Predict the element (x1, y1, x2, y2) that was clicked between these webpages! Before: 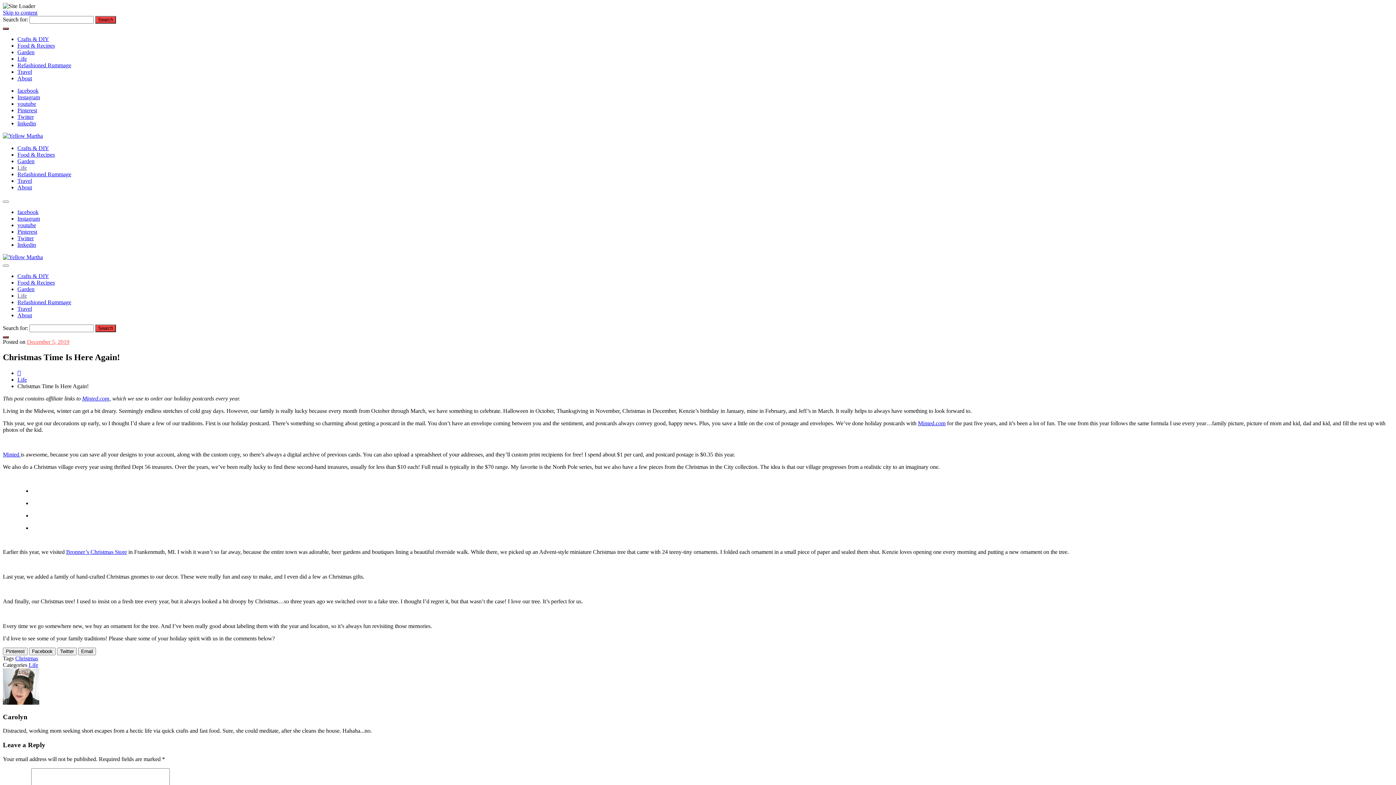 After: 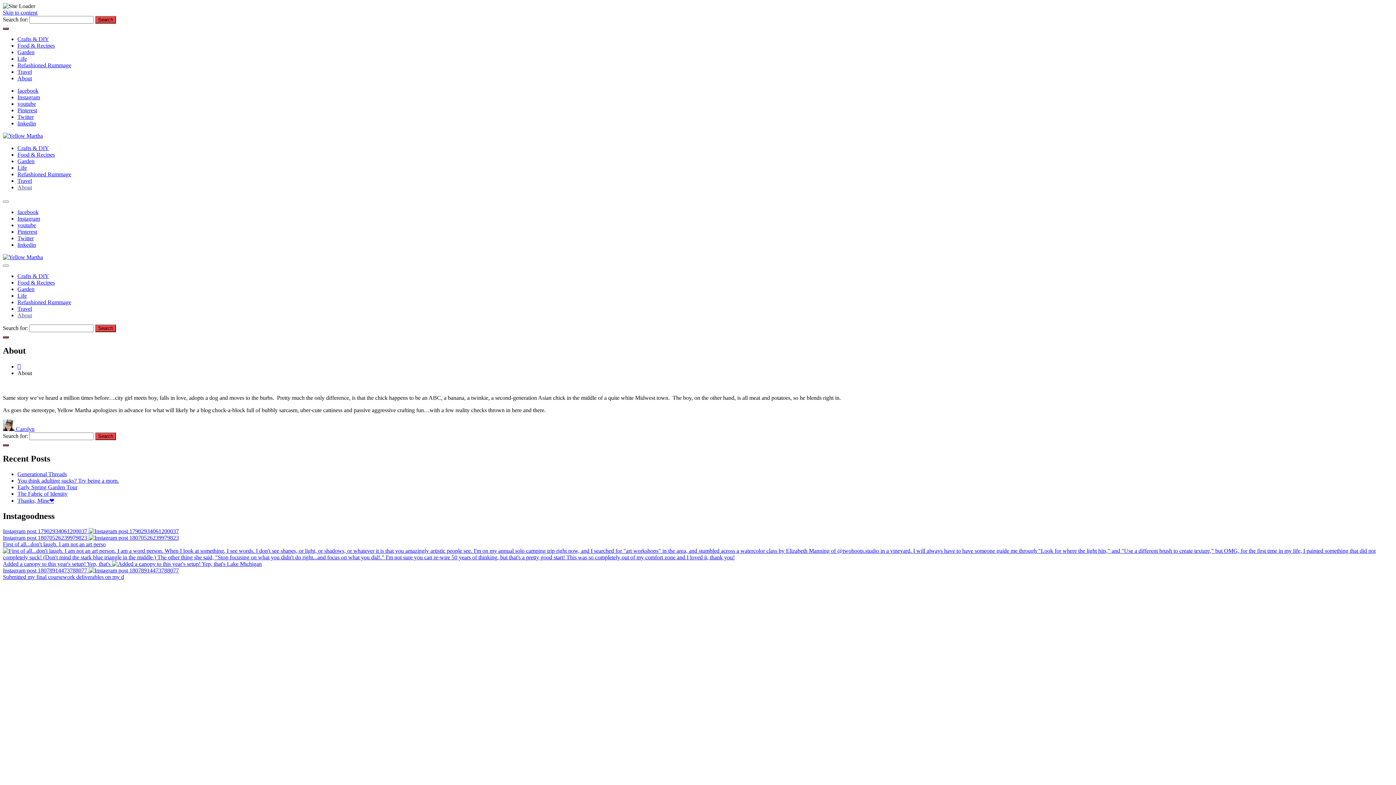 Action: label: About bbox: (17, 312, 32, 318)